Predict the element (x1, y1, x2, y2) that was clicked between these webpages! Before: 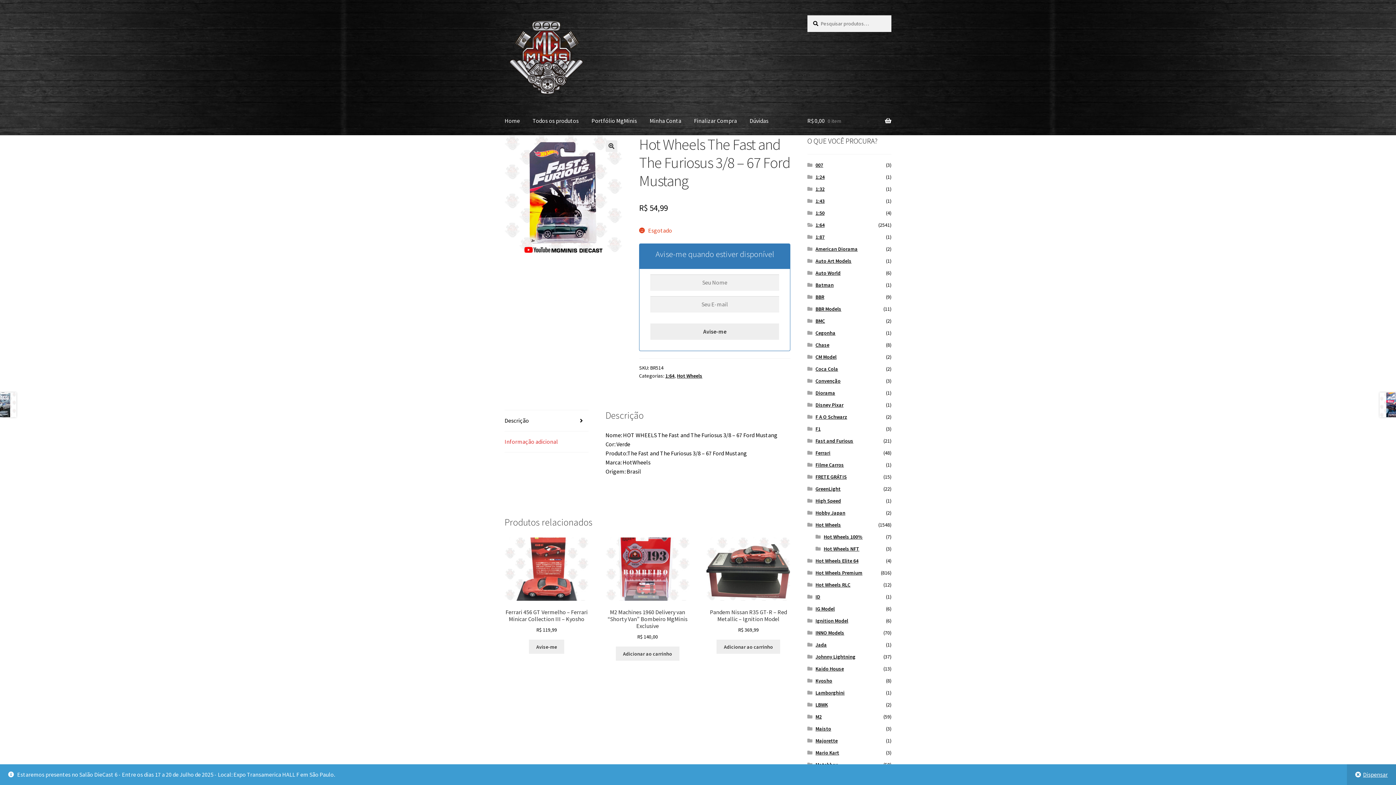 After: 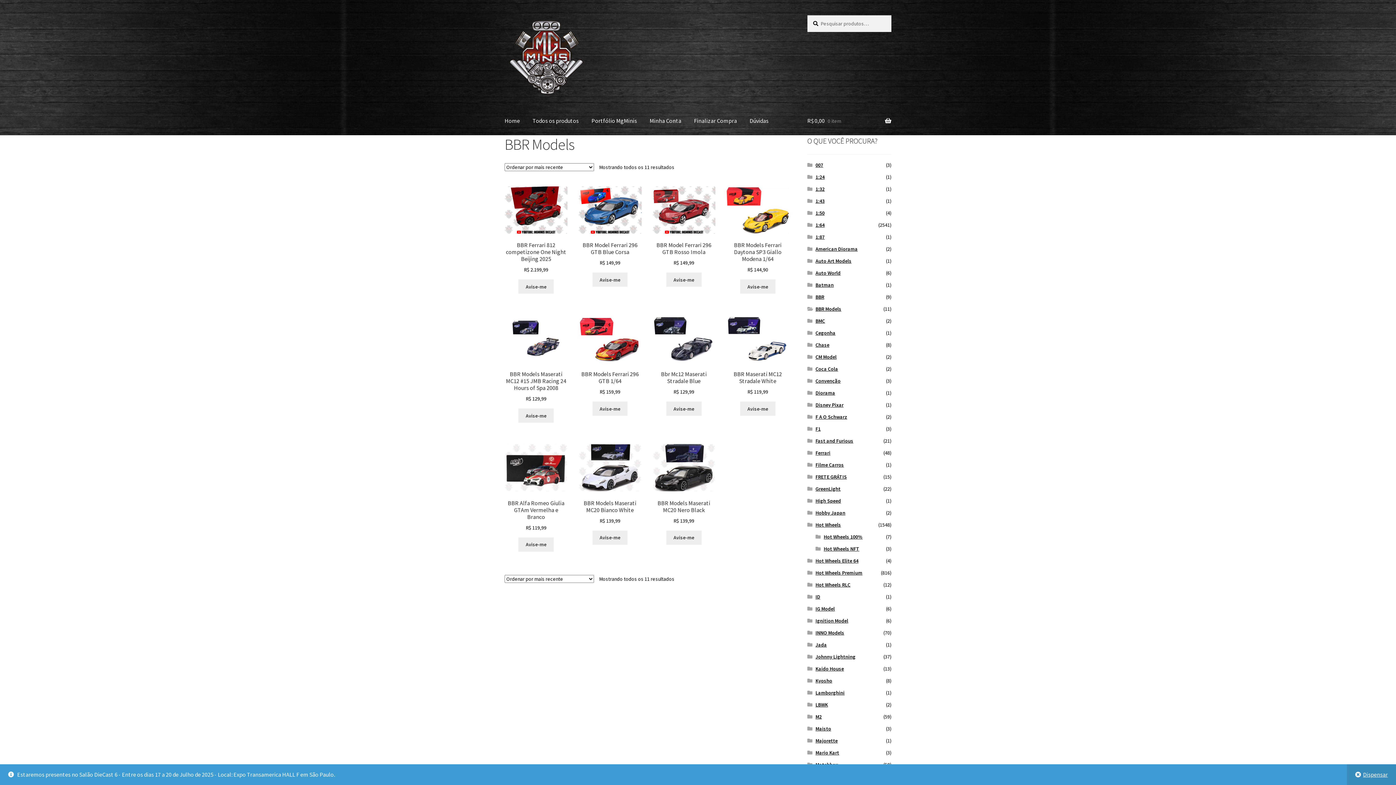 Action: bbox: (815, 305, 841, 312) label: BBR Models